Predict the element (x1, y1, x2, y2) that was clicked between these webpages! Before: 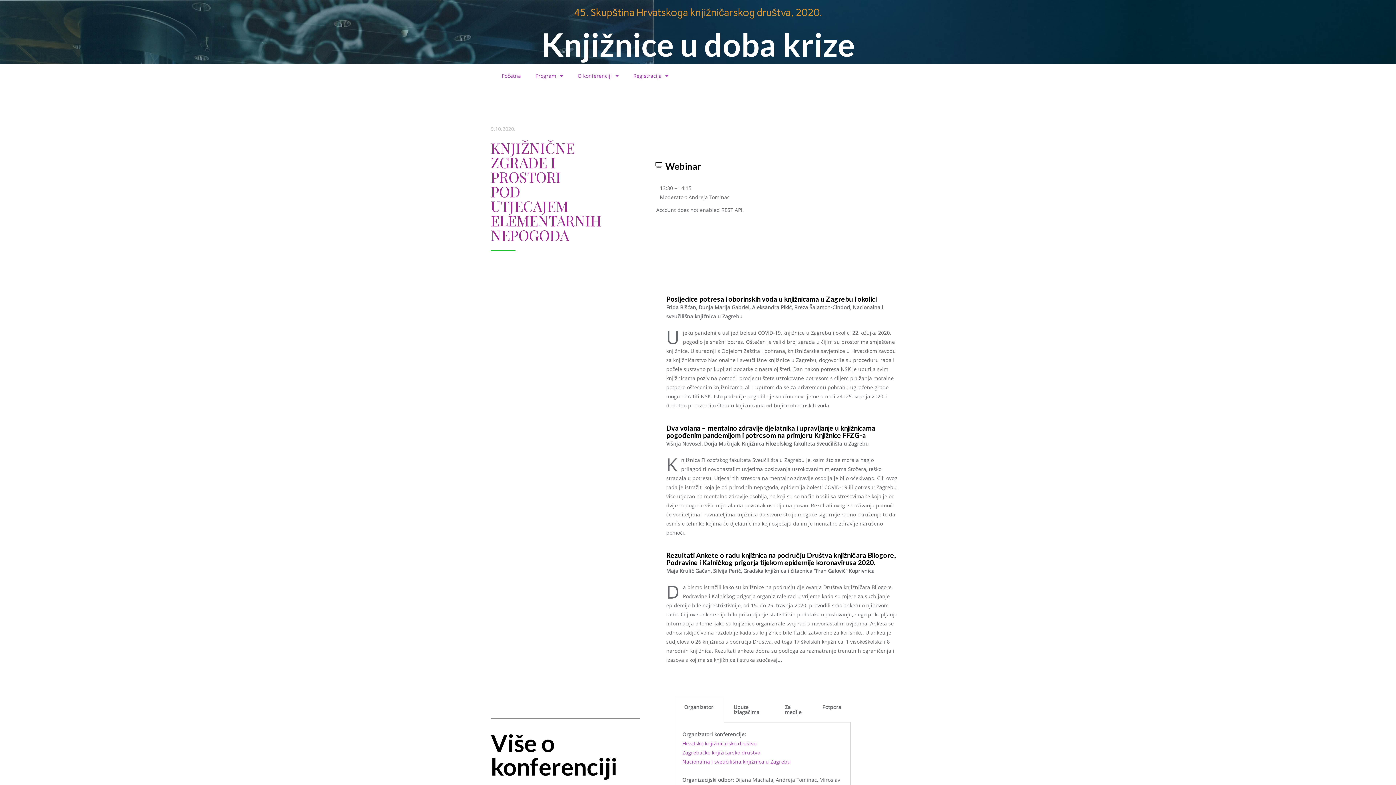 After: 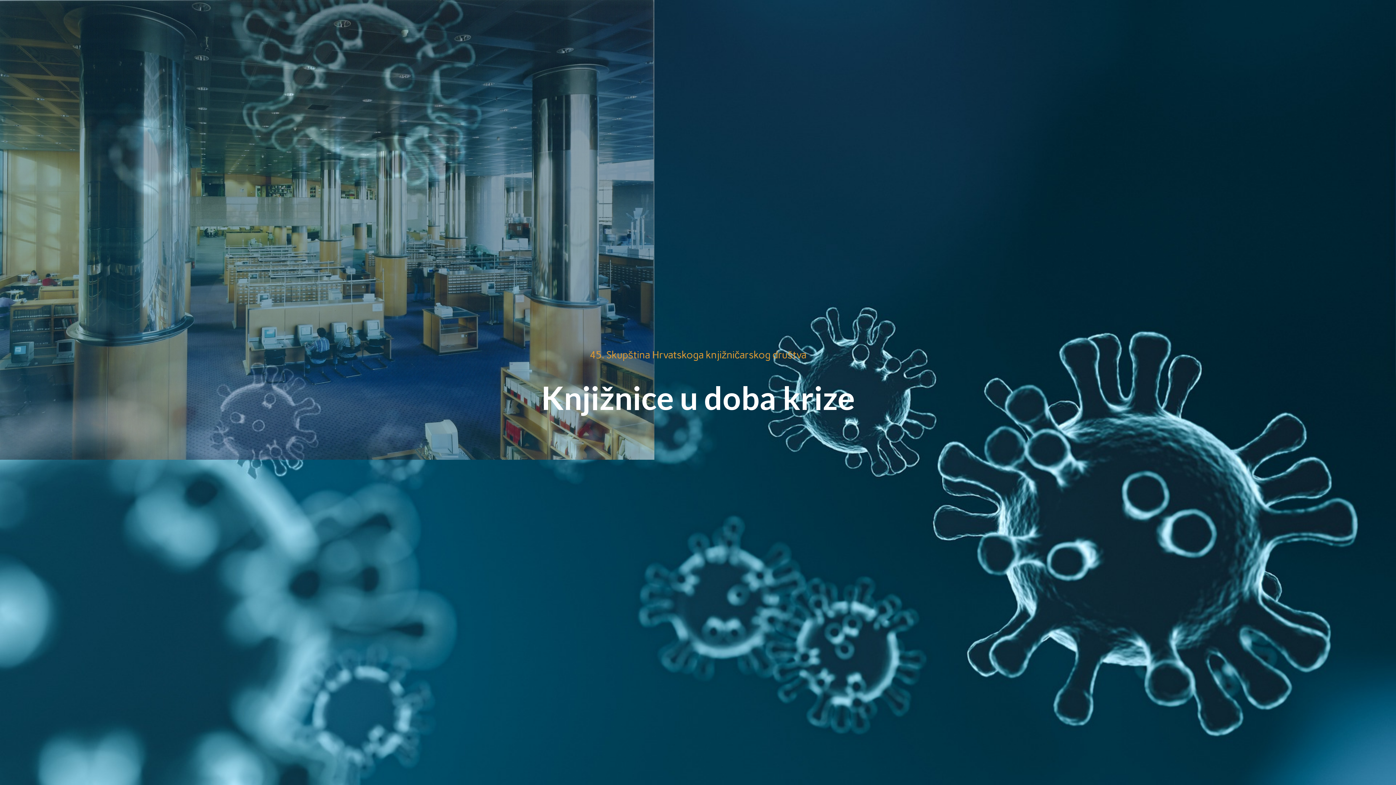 Action: label: Početna bbox: (494, 67, 528, 84)